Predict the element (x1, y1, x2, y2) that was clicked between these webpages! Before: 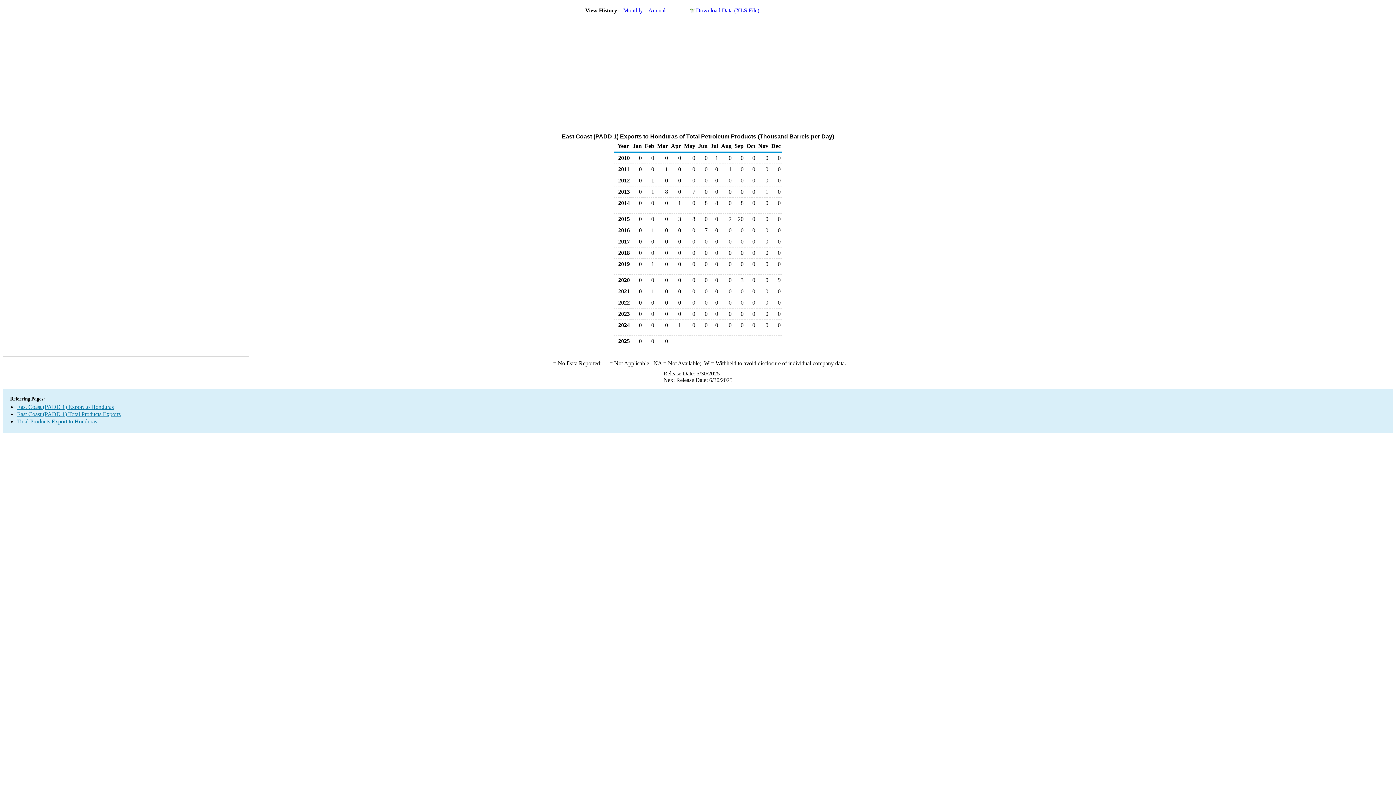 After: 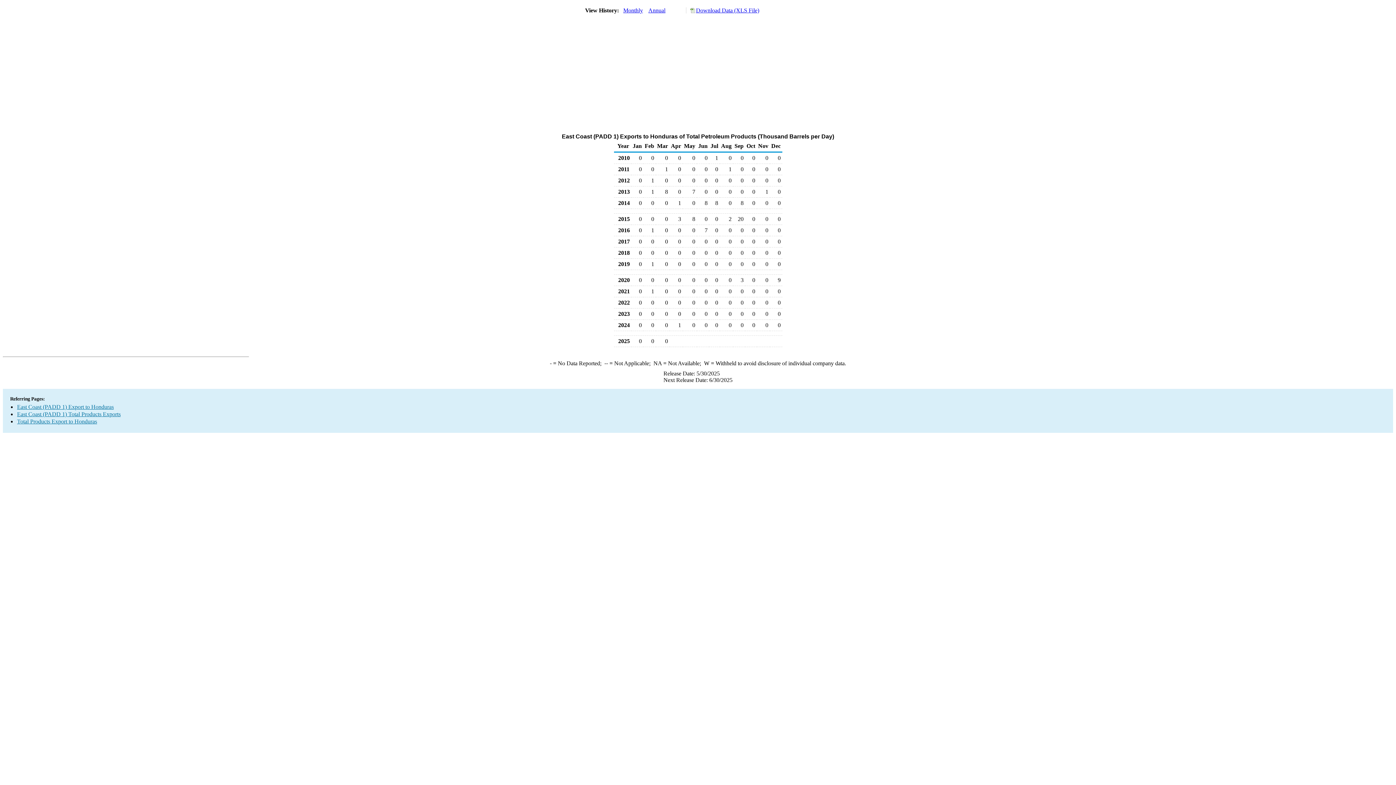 Action: label: Download Data (XLS File) bbox: (686, 7, 759, 13)